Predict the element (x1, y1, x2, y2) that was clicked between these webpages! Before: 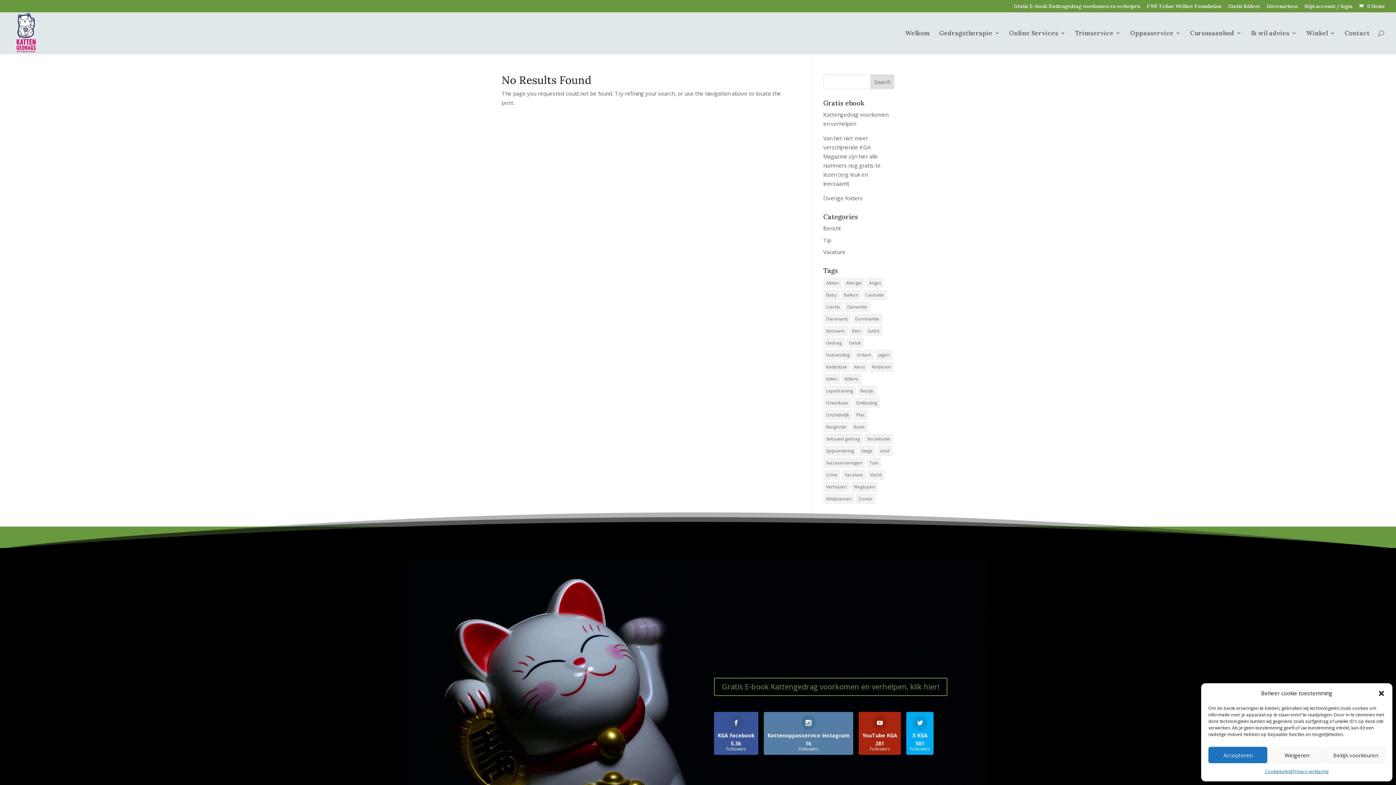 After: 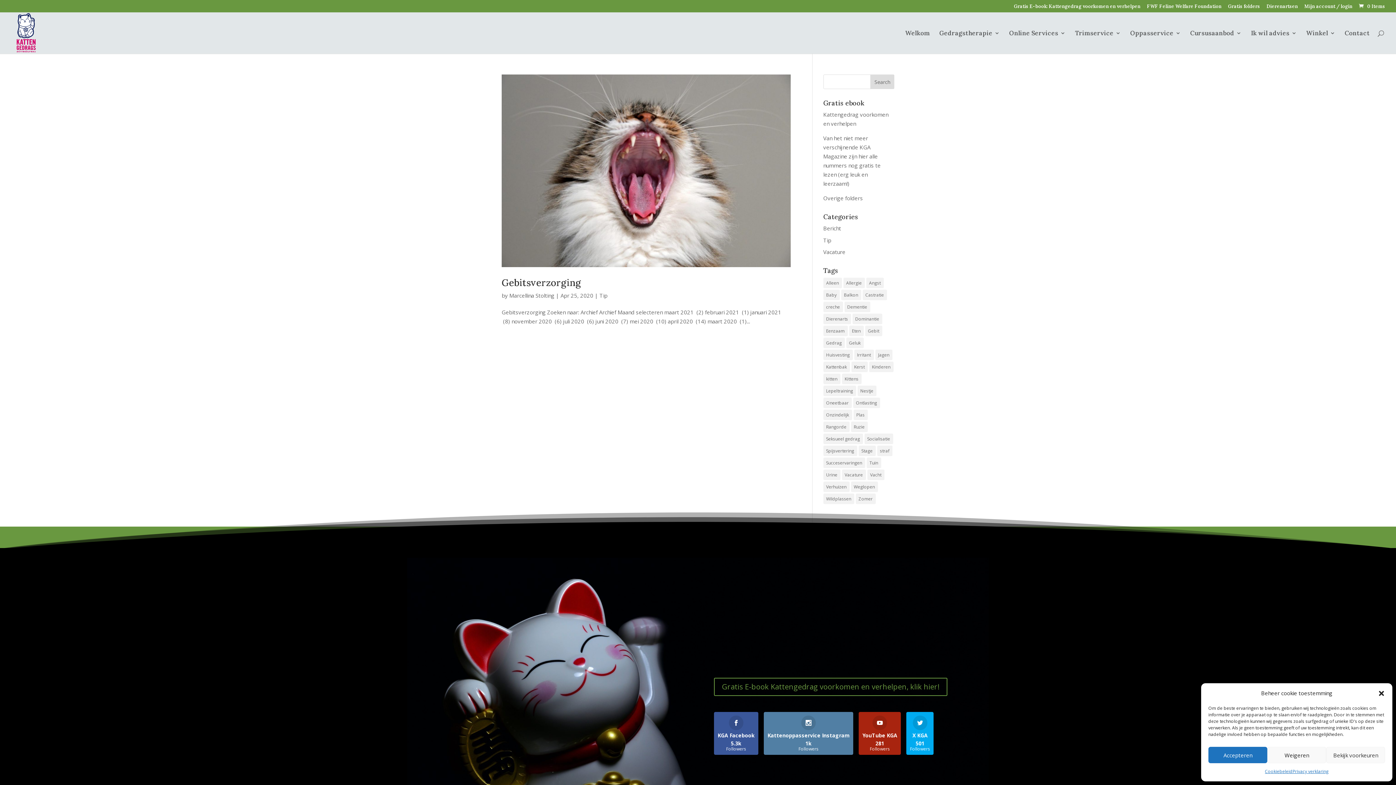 Action: label: Gebit (1 item) bbox: (865, 325, 882, 336)